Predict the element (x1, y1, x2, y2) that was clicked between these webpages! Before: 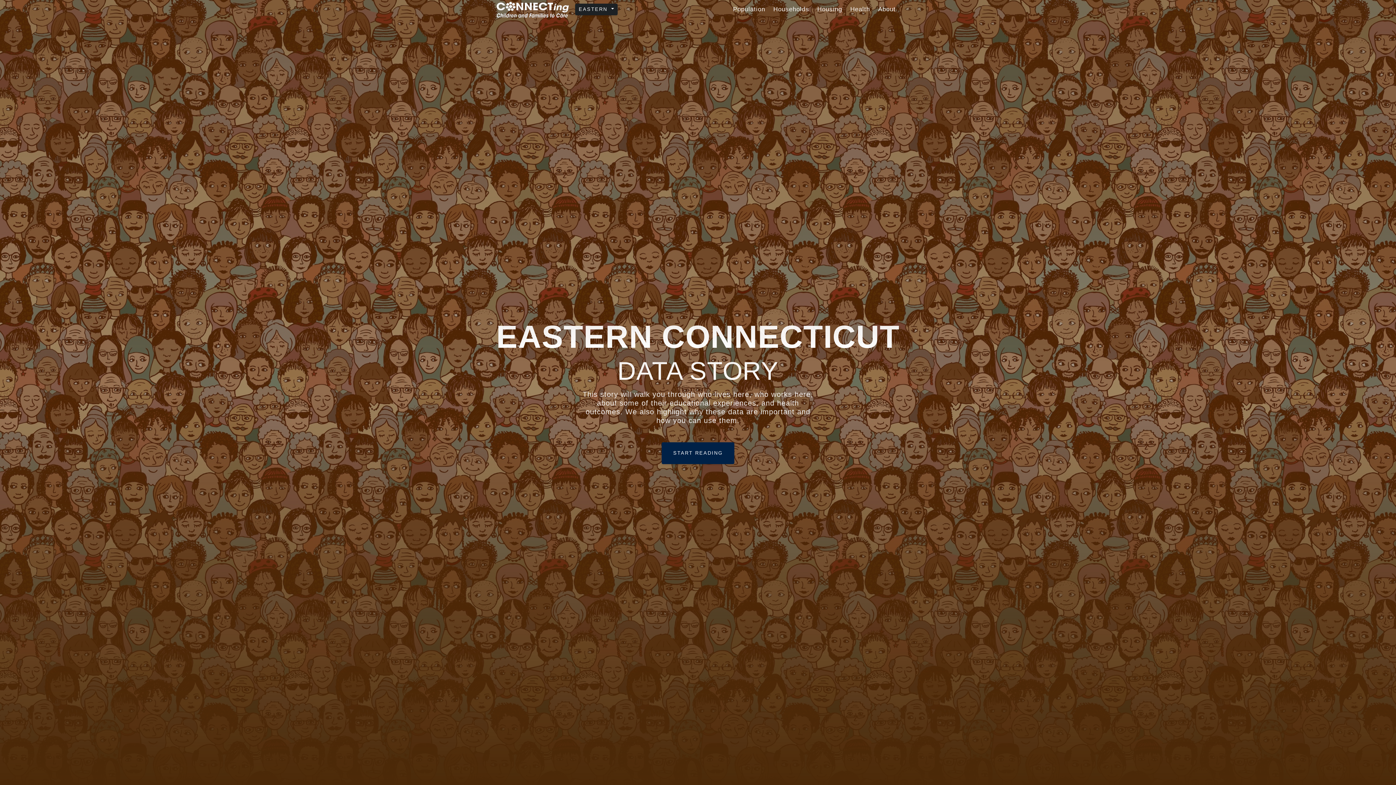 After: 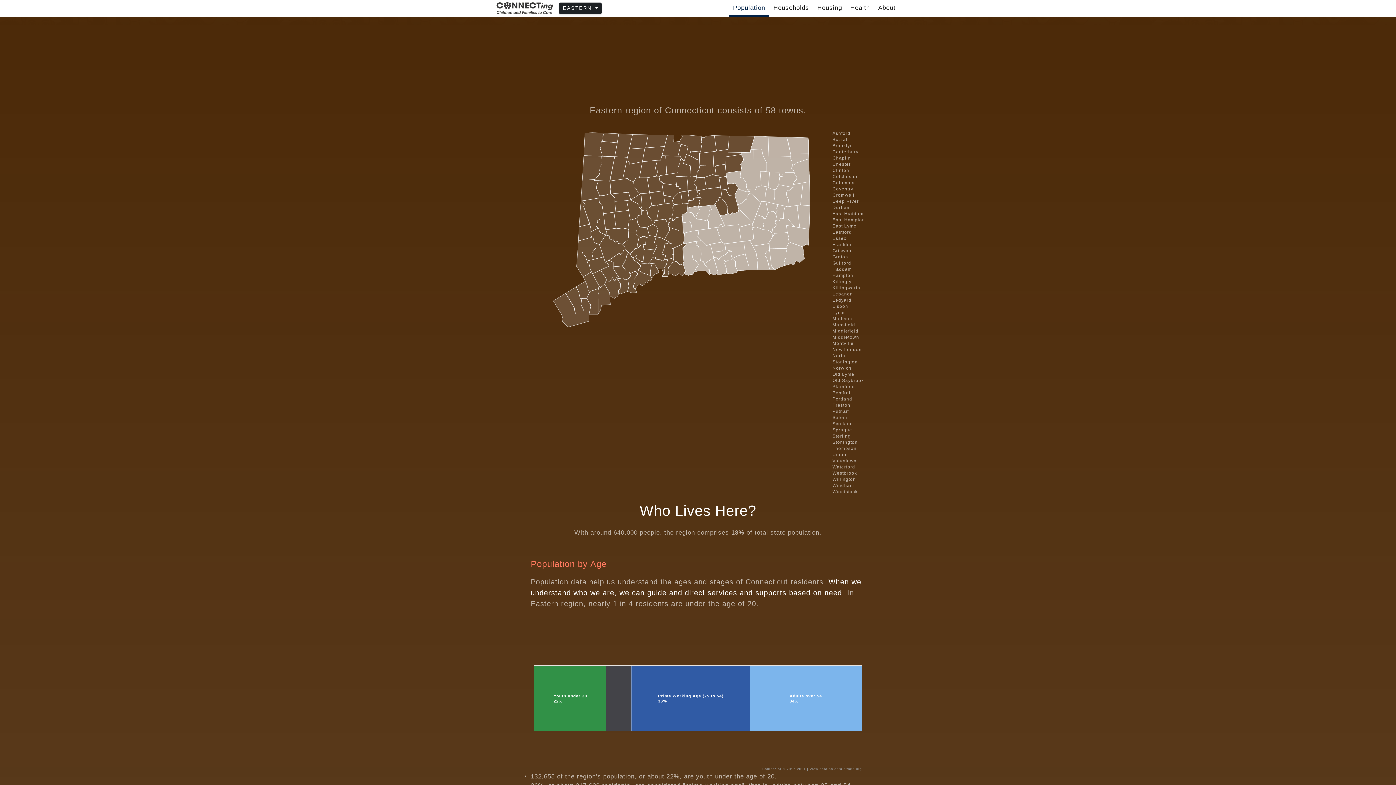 Action: bbox: (661, 442, 734, 464) label: START READING